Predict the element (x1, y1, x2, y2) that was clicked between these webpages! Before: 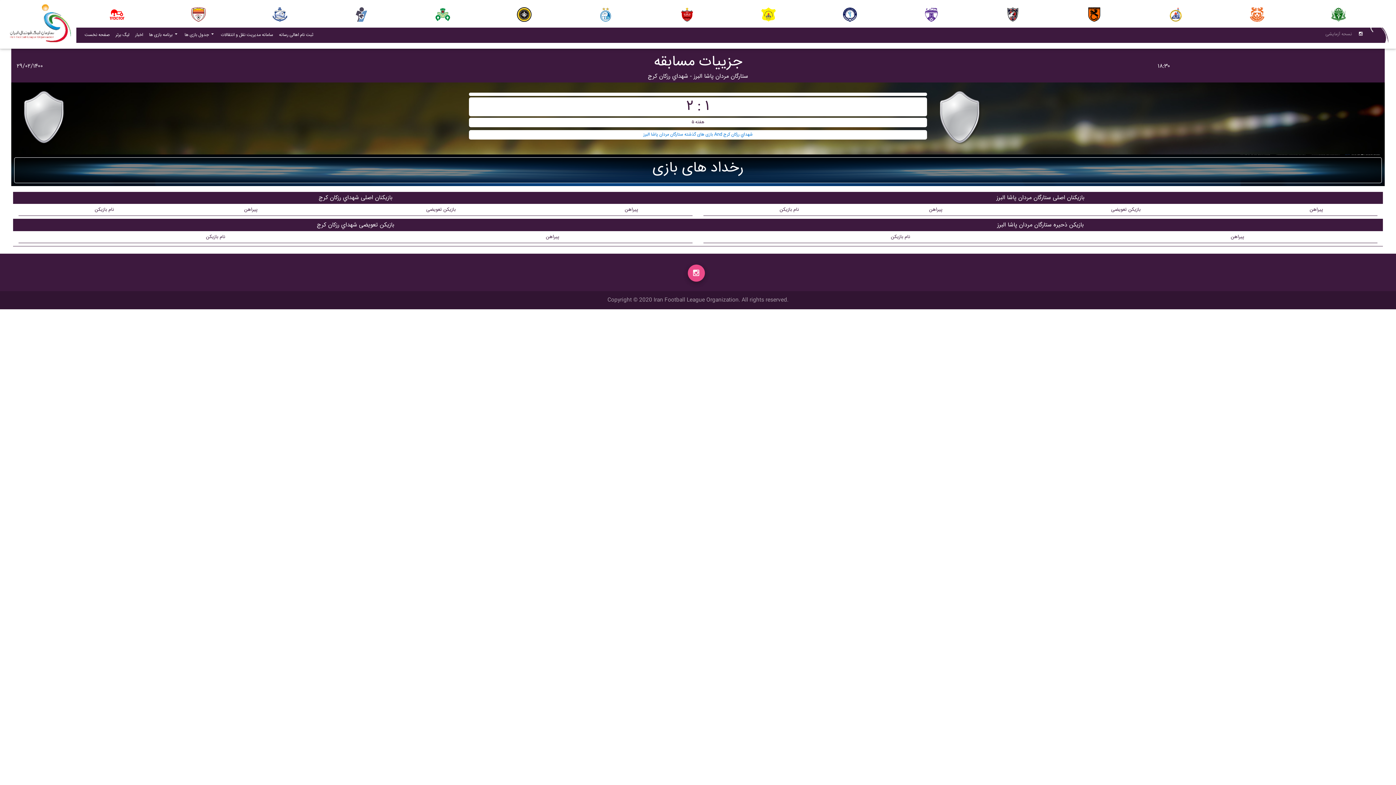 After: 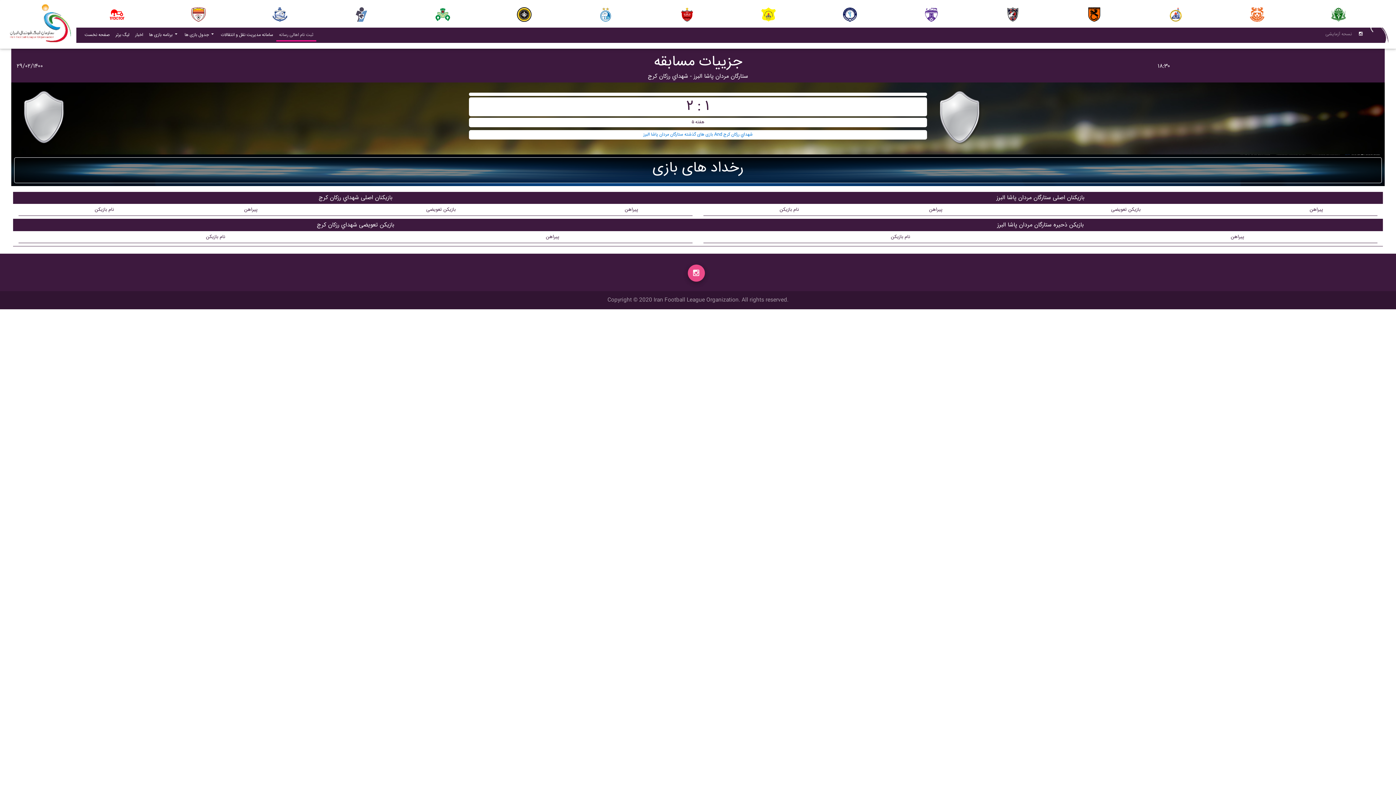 Action: bbox: (276, 29, 316, 41) label: ثبت نام اهالی رسانه
(current)